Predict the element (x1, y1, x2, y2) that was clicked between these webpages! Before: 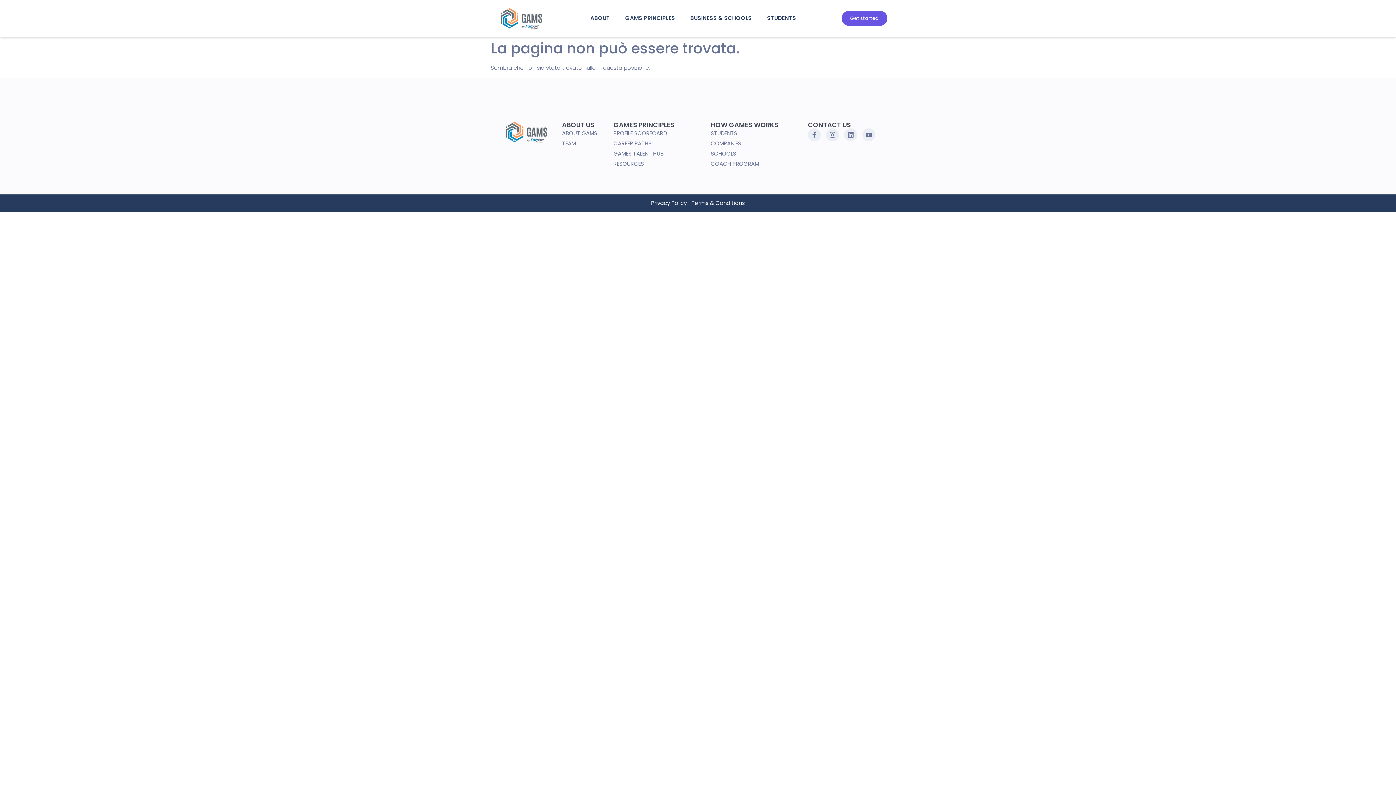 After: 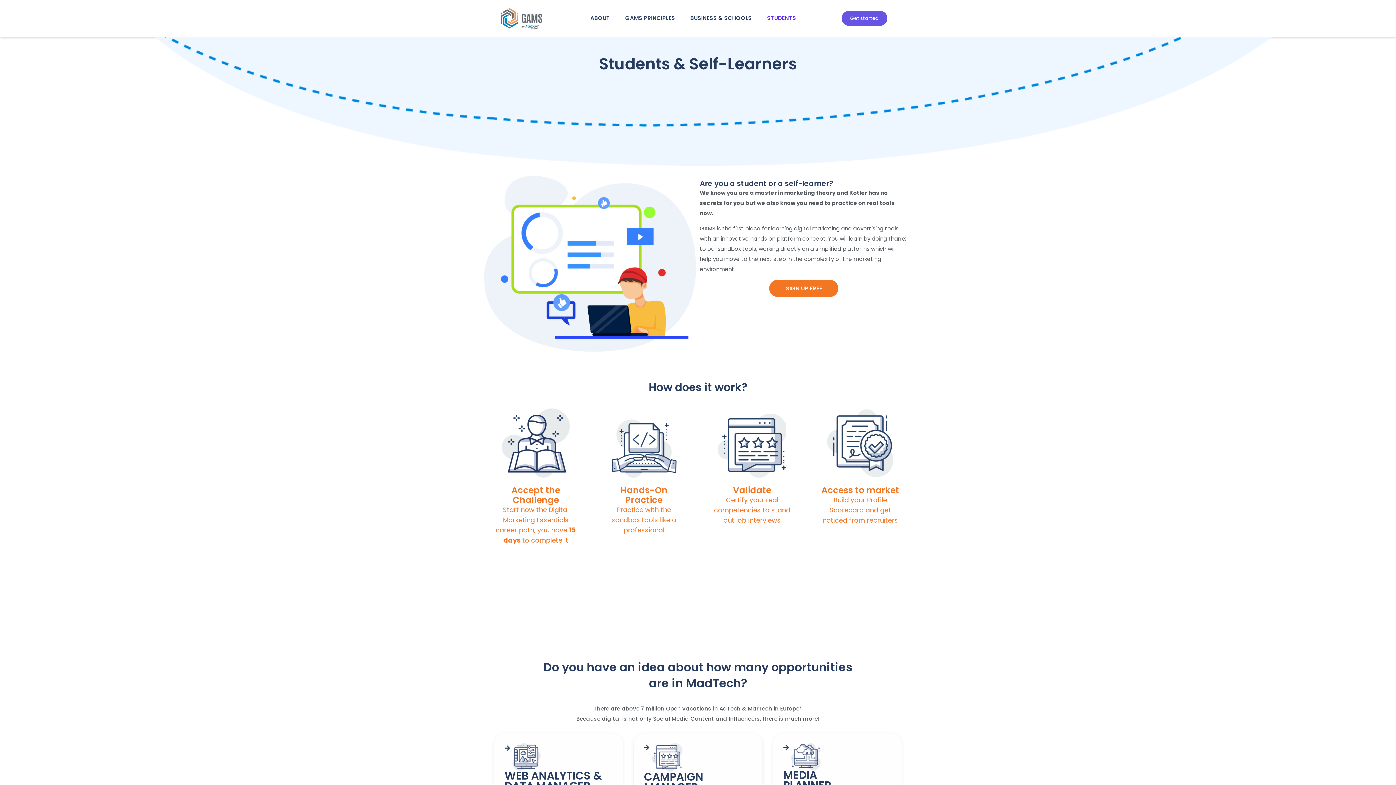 Action: label: STUDENTS bbox: (710, 129, 737, 137)